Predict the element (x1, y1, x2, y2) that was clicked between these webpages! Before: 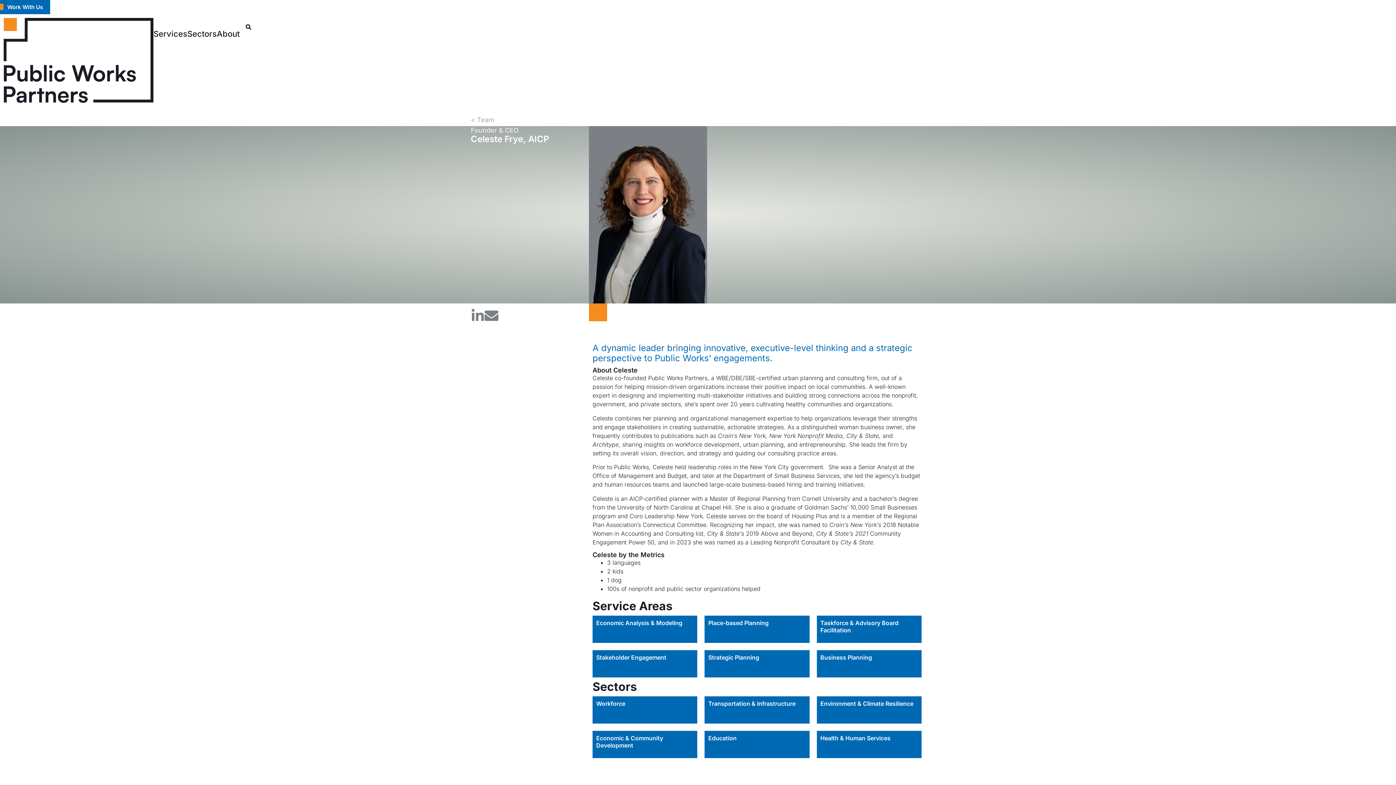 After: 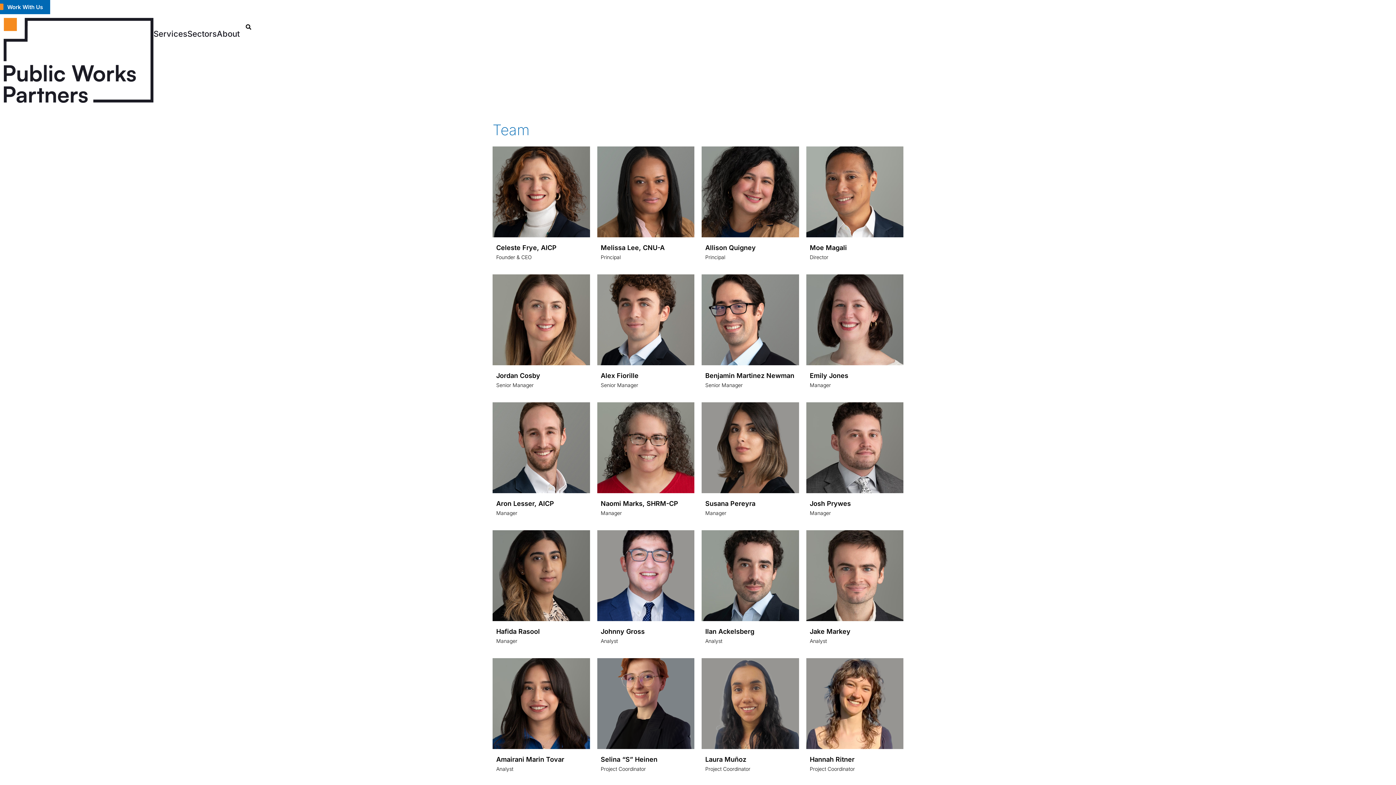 Action: bbox: (470, 116, 494, 123) label: < Team